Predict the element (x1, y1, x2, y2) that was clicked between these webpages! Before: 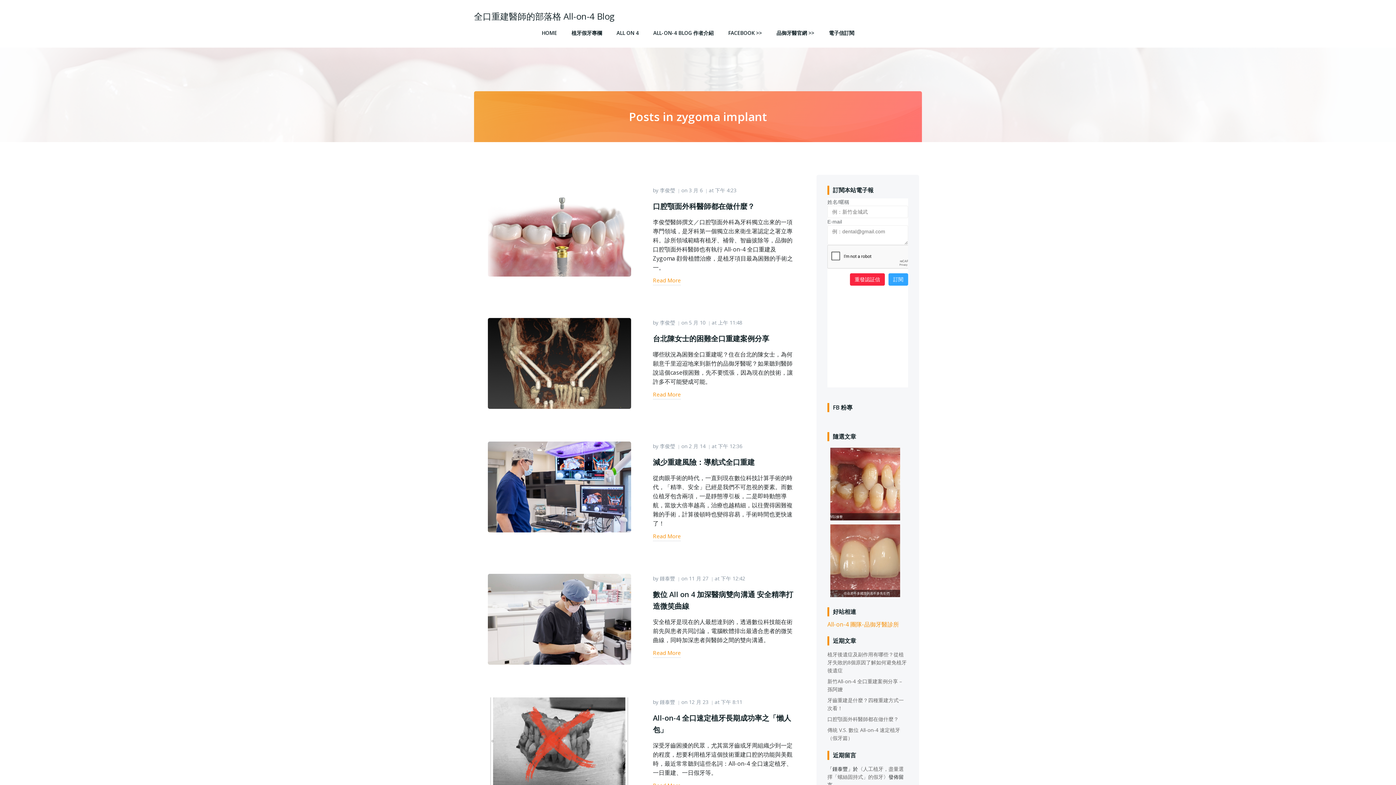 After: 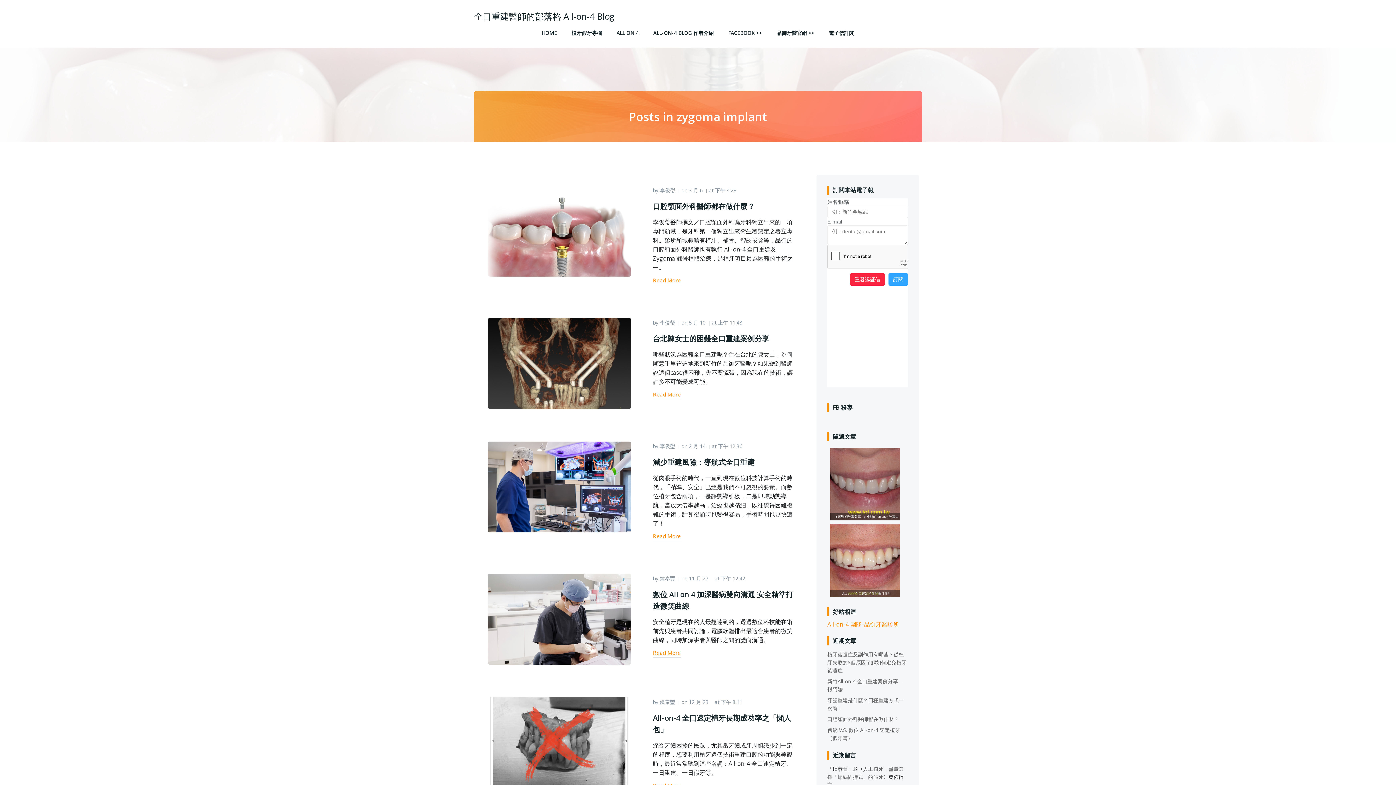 Action: label: 上午 11:48 bbox: (718, 319, 742, 326)